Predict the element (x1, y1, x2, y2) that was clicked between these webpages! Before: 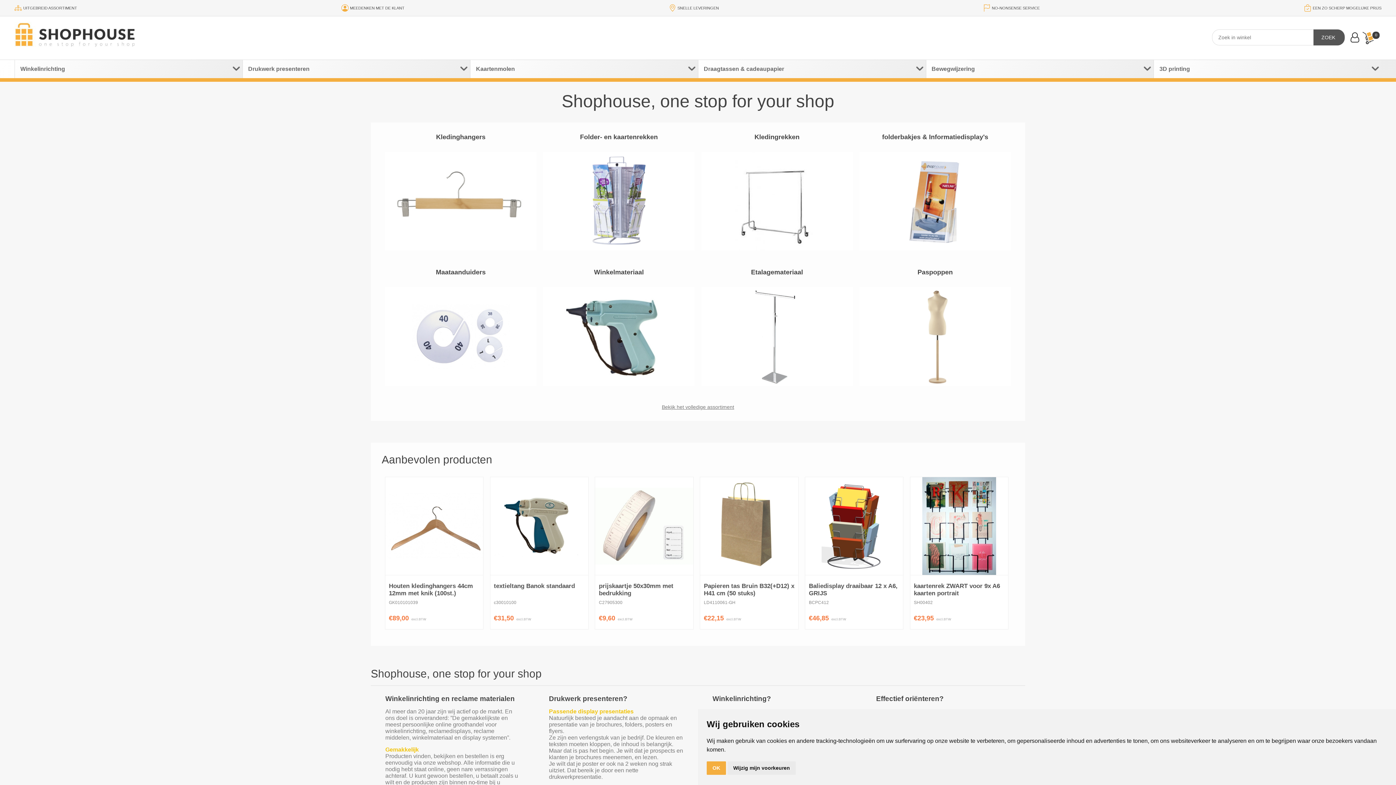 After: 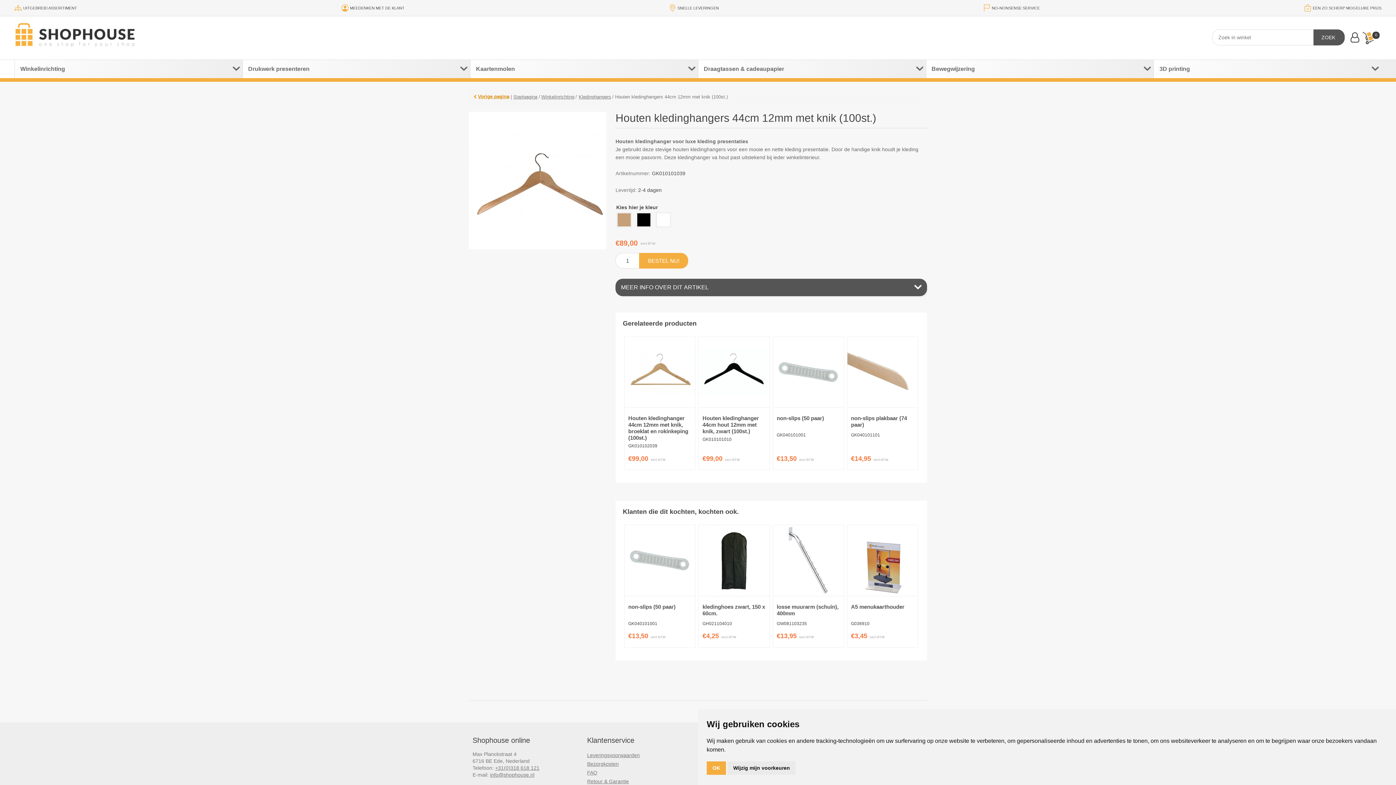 Action: bbox: (385, 477, 483, 575) label: Toon details van Houten kledinghangers 44cm 12mm met knik (100st.)